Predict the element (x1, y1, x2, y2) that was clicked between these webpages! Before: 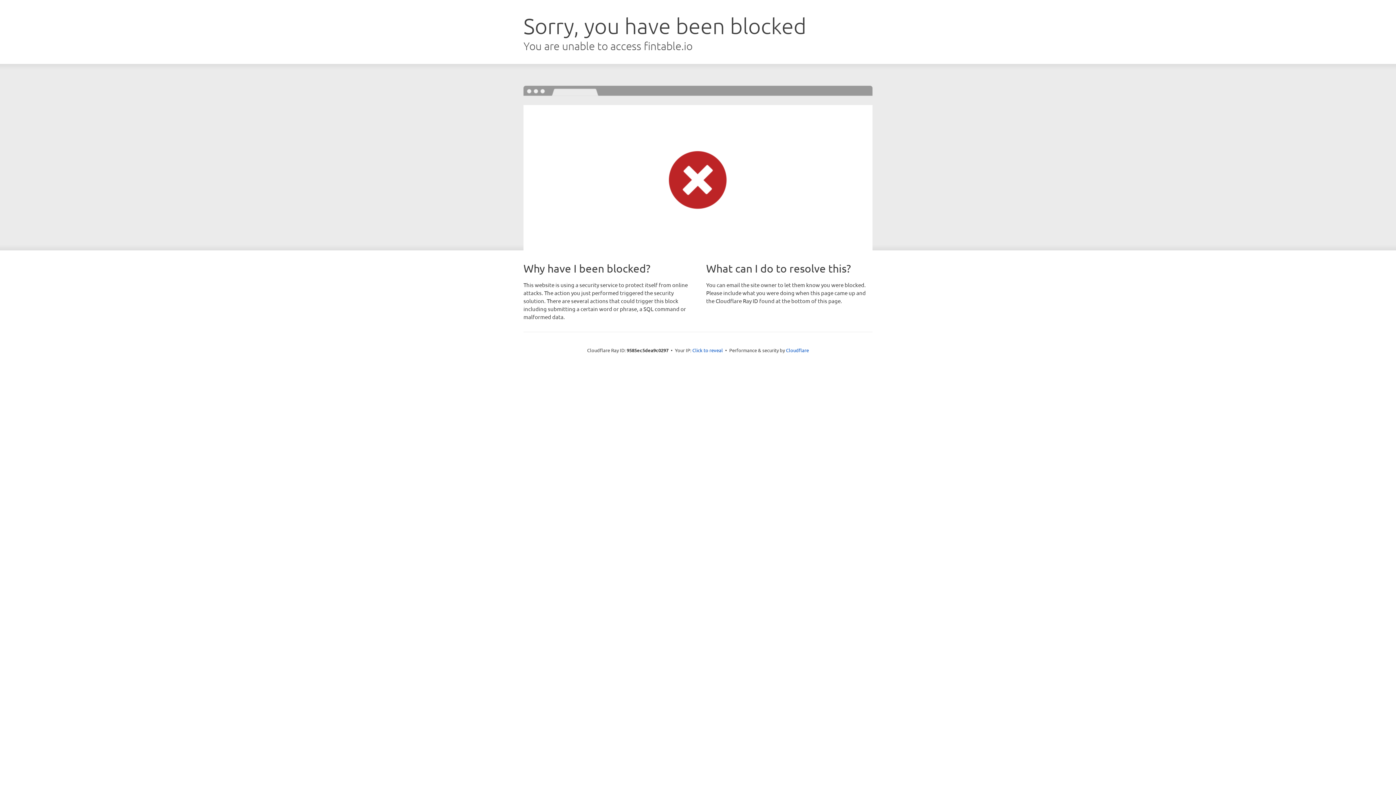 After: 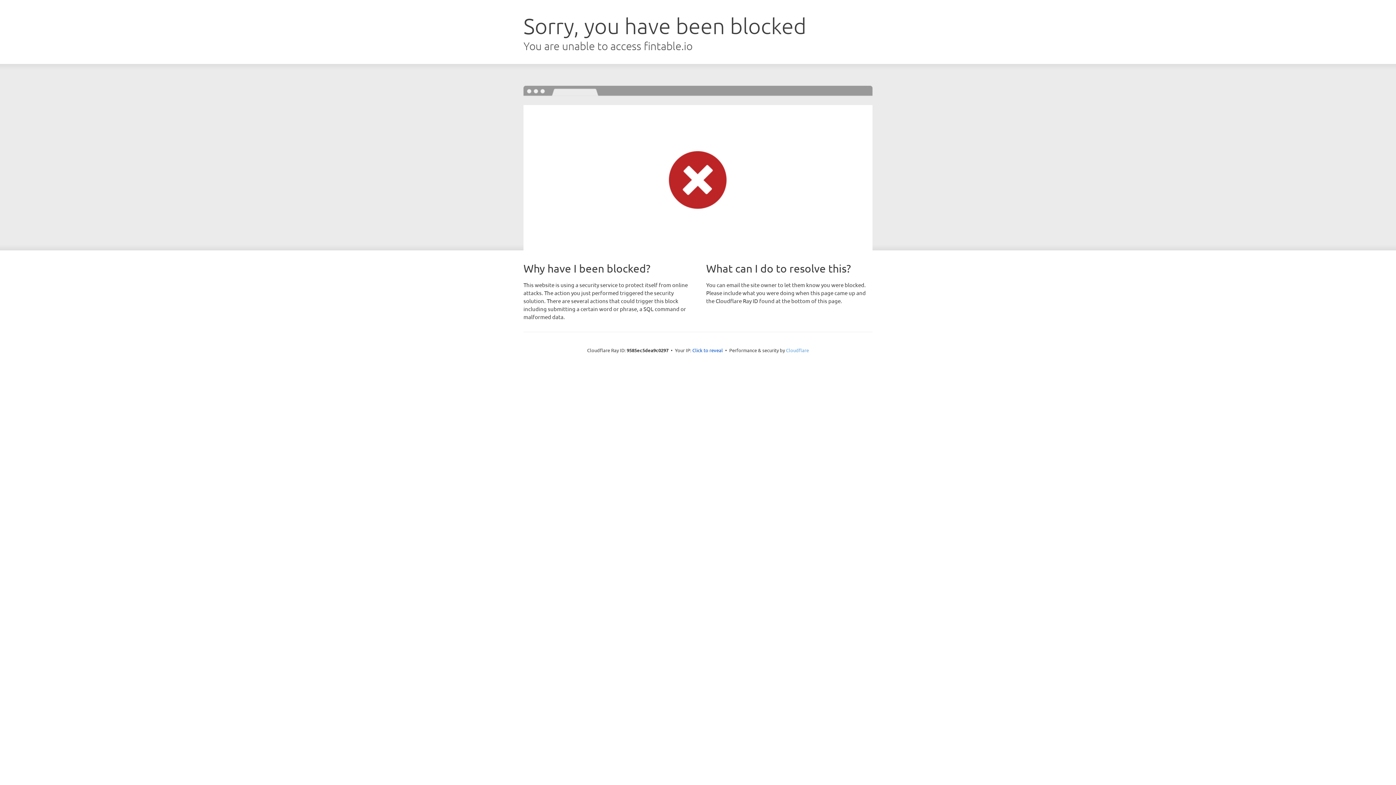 Action: bbox: (786, 347, 809, 353) label: Cloudflare